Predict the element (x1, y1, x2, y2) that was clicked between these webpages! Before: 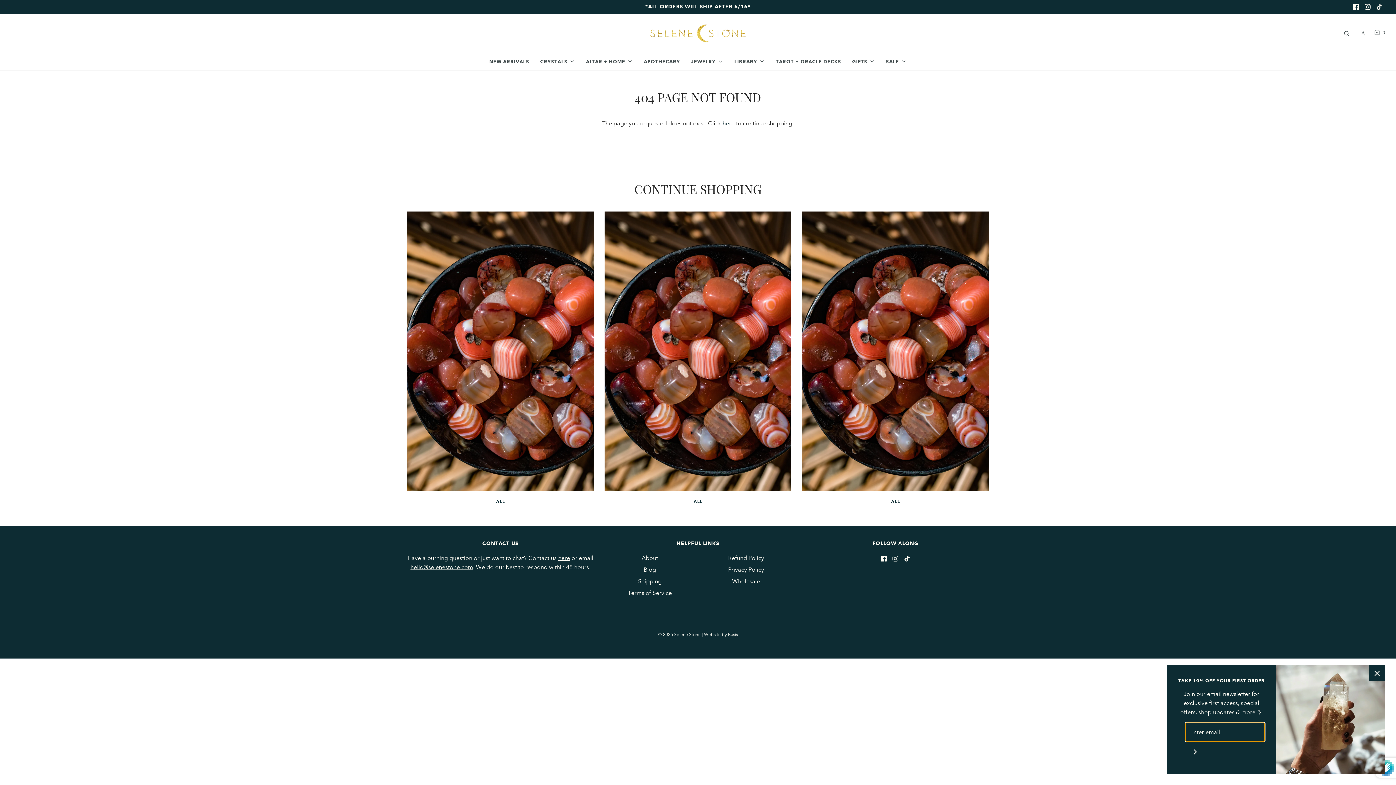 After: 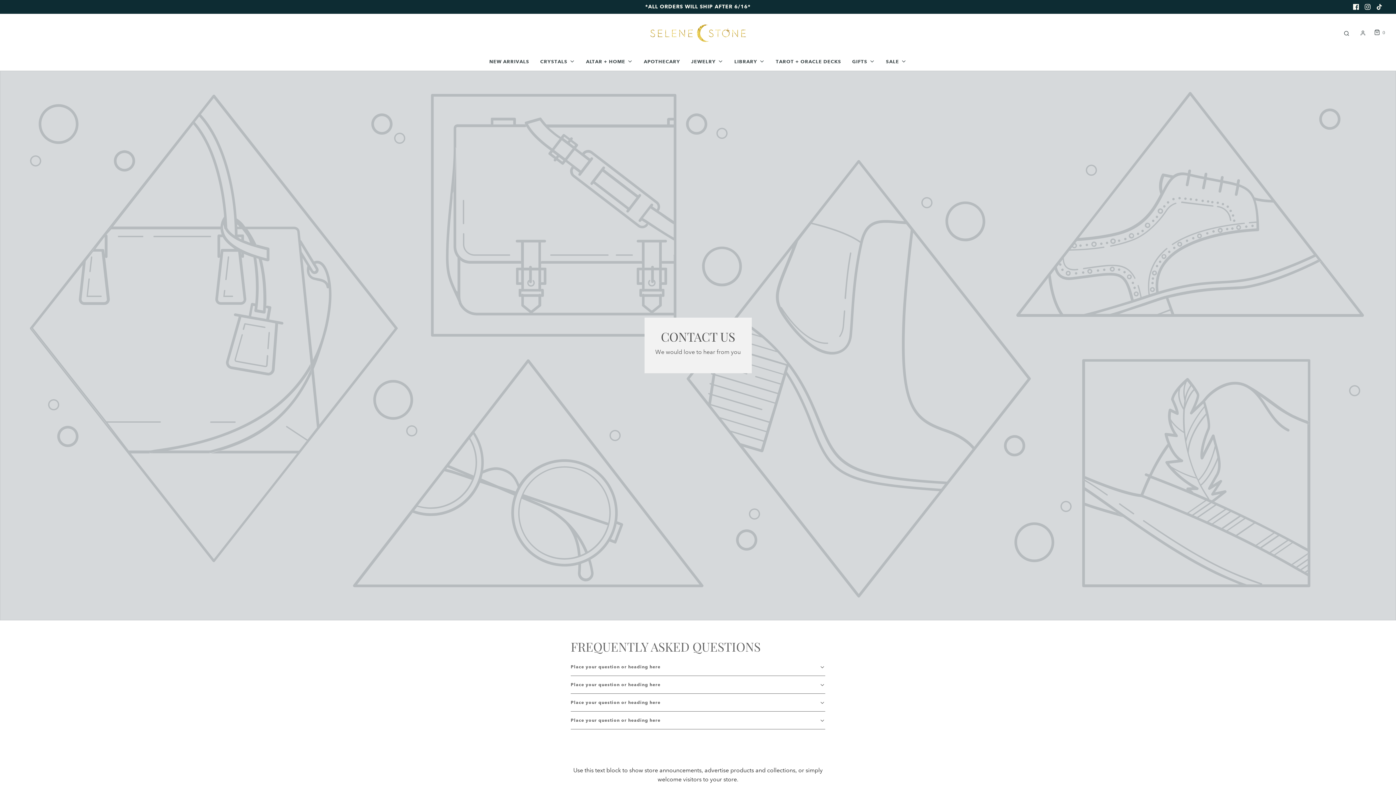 Action: bbox: (558, 554, 570, 561) label: here